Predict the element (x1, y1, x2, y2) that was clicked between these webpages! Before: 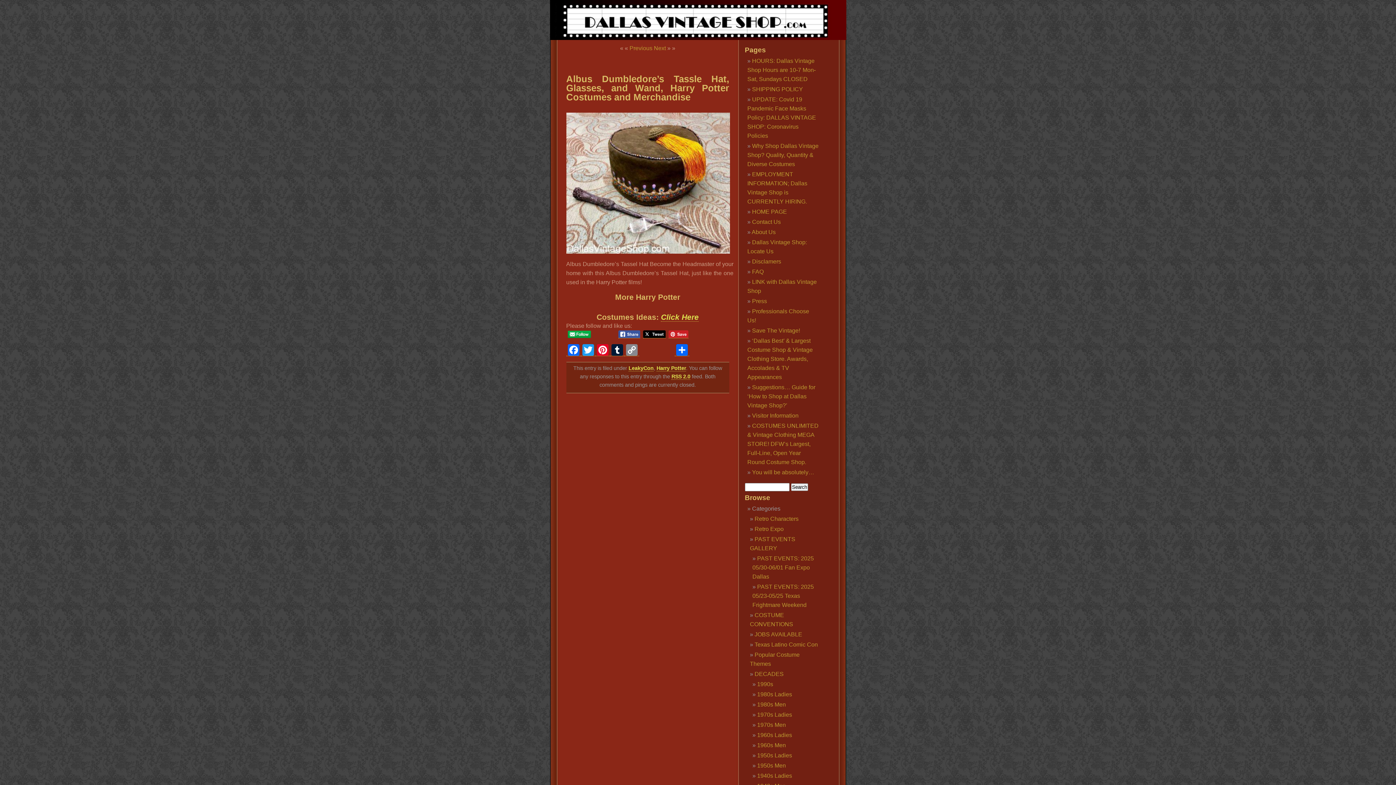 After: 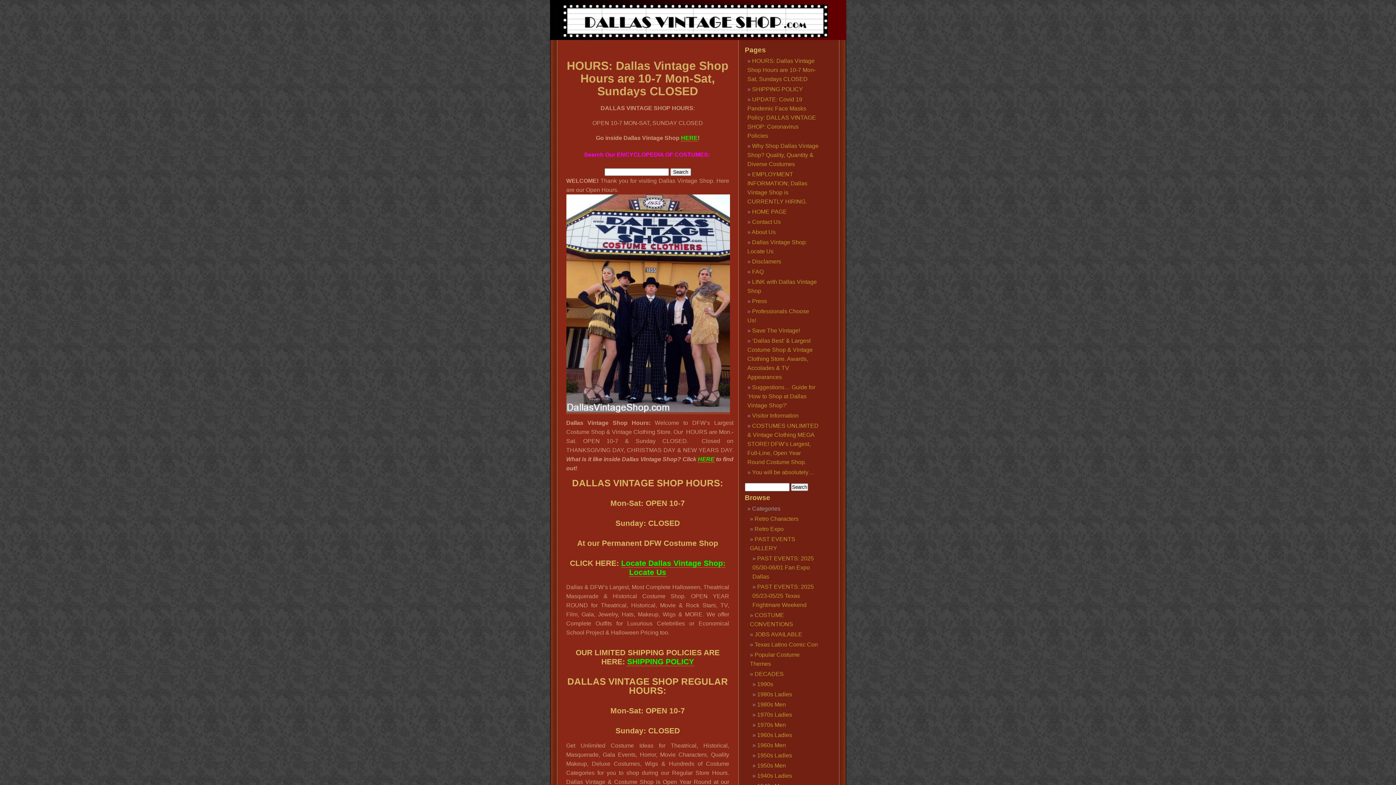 Action: label: HOURS: Dallas Vintage Shop Hours are 10-7 Mon-Sat, Sundays CLOSED bbox: (747, 57, 815, 82)